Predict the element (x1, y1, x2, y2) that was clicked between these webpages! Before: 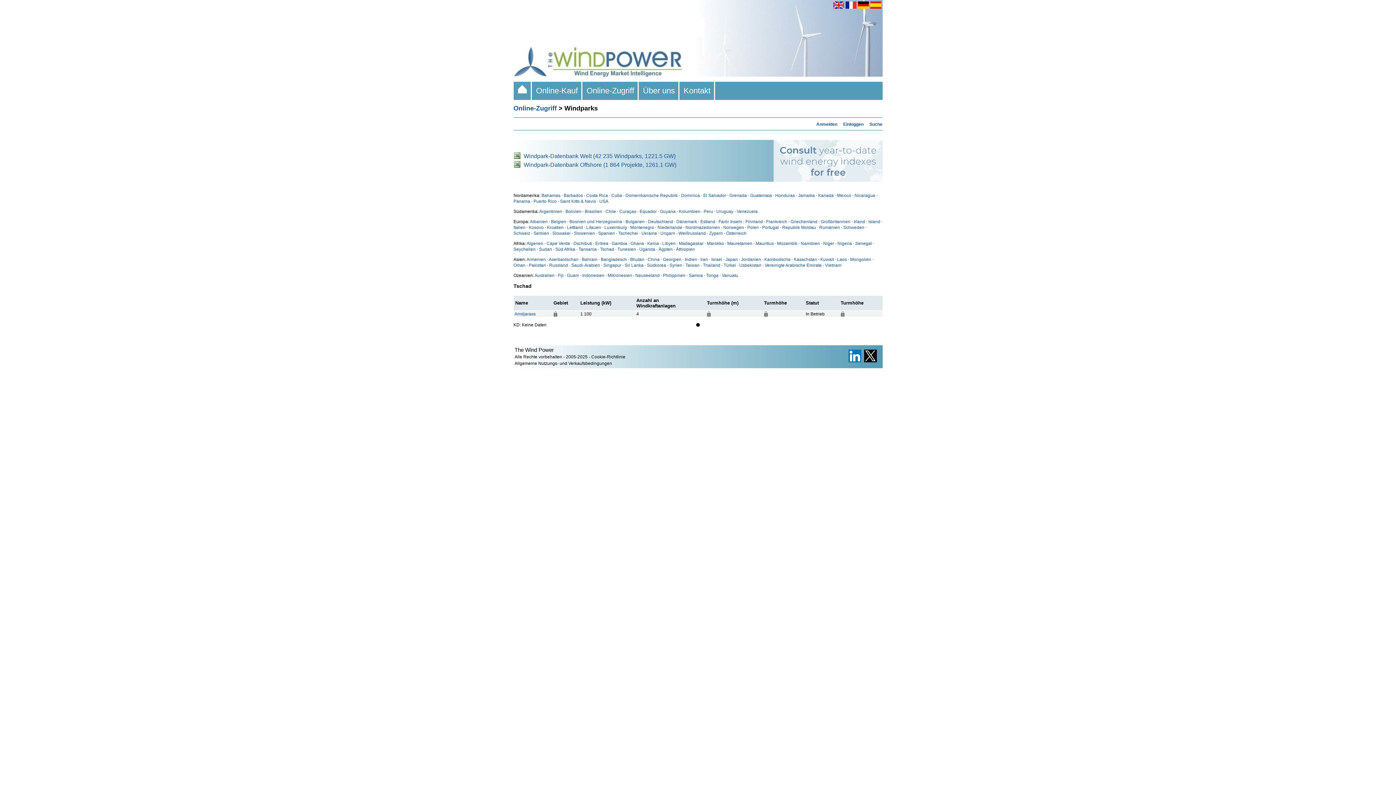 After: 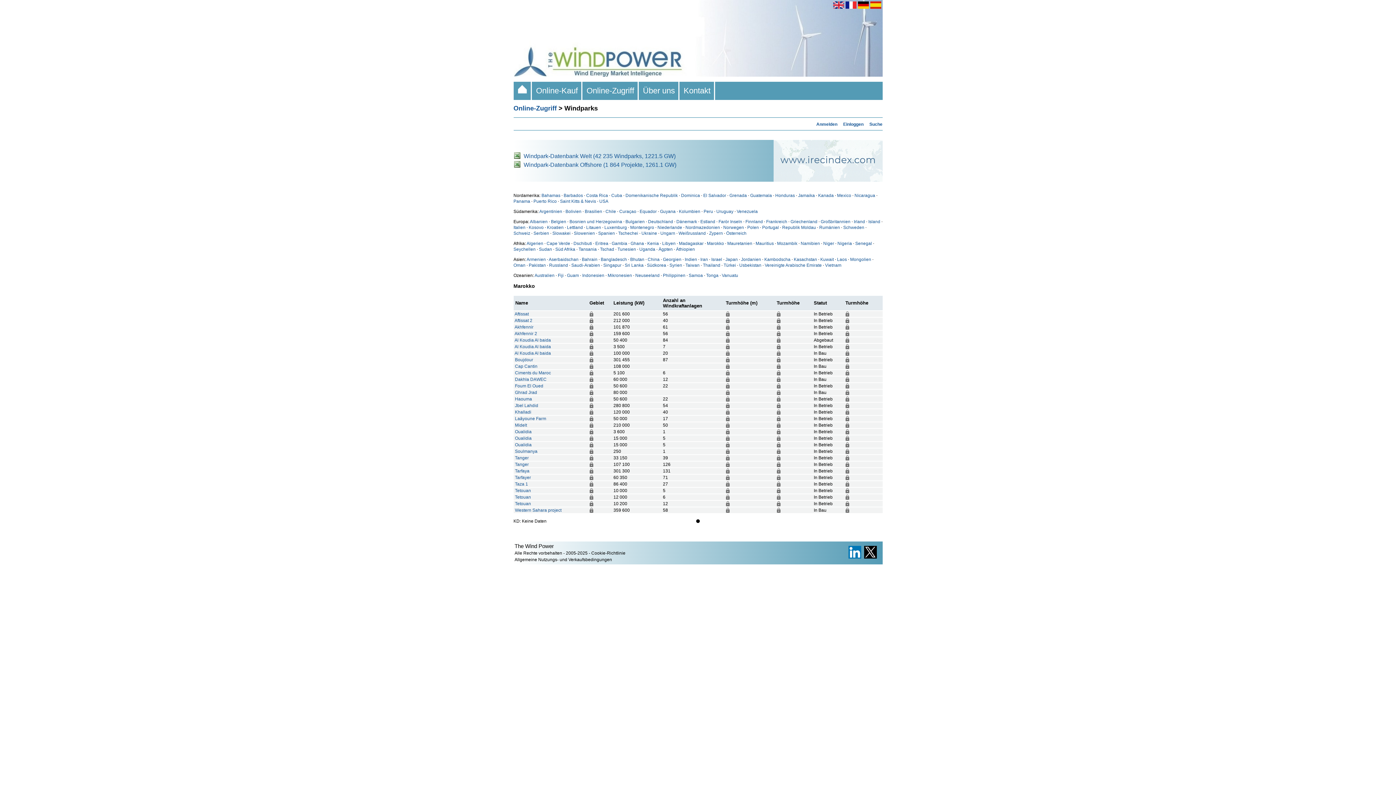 Action: bbox: (707, 241, 724, 246) label: Marokko